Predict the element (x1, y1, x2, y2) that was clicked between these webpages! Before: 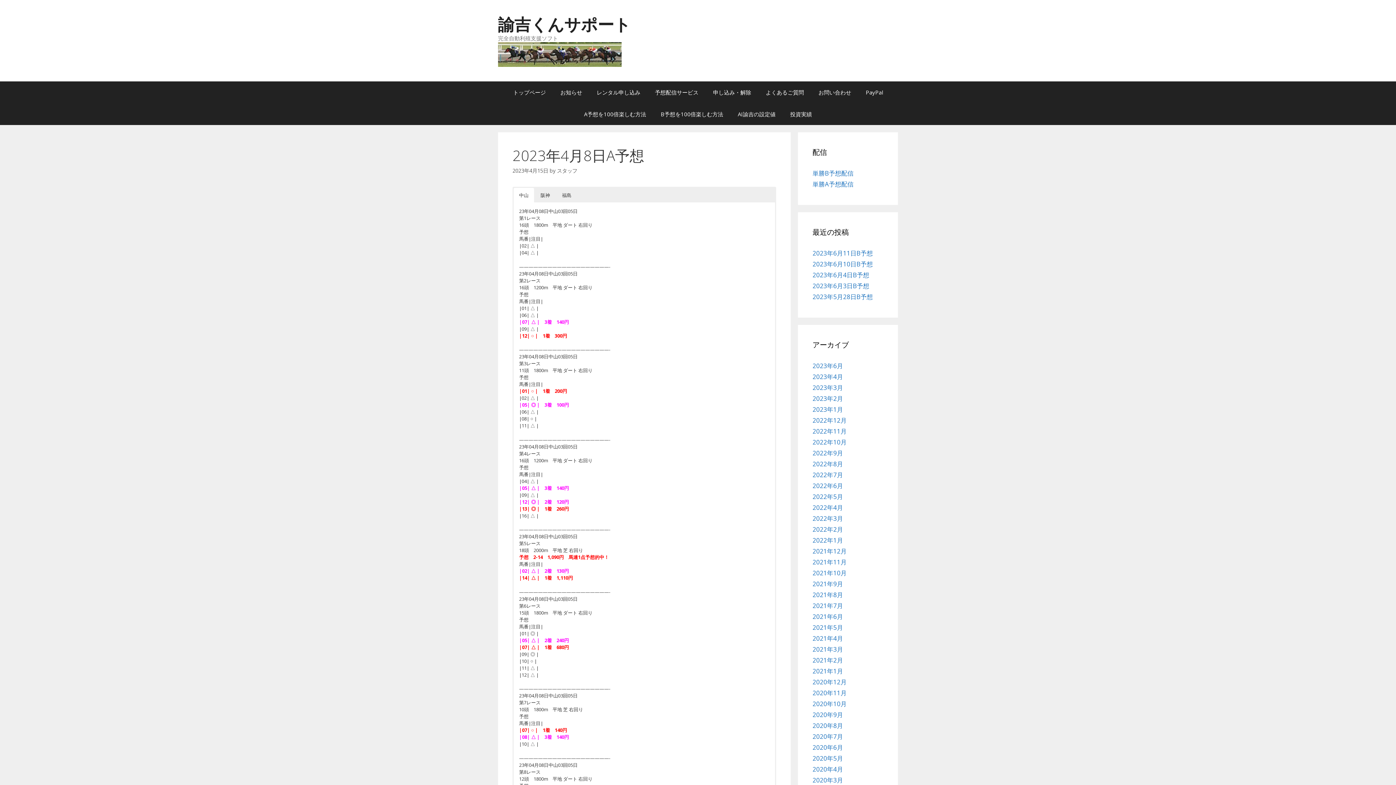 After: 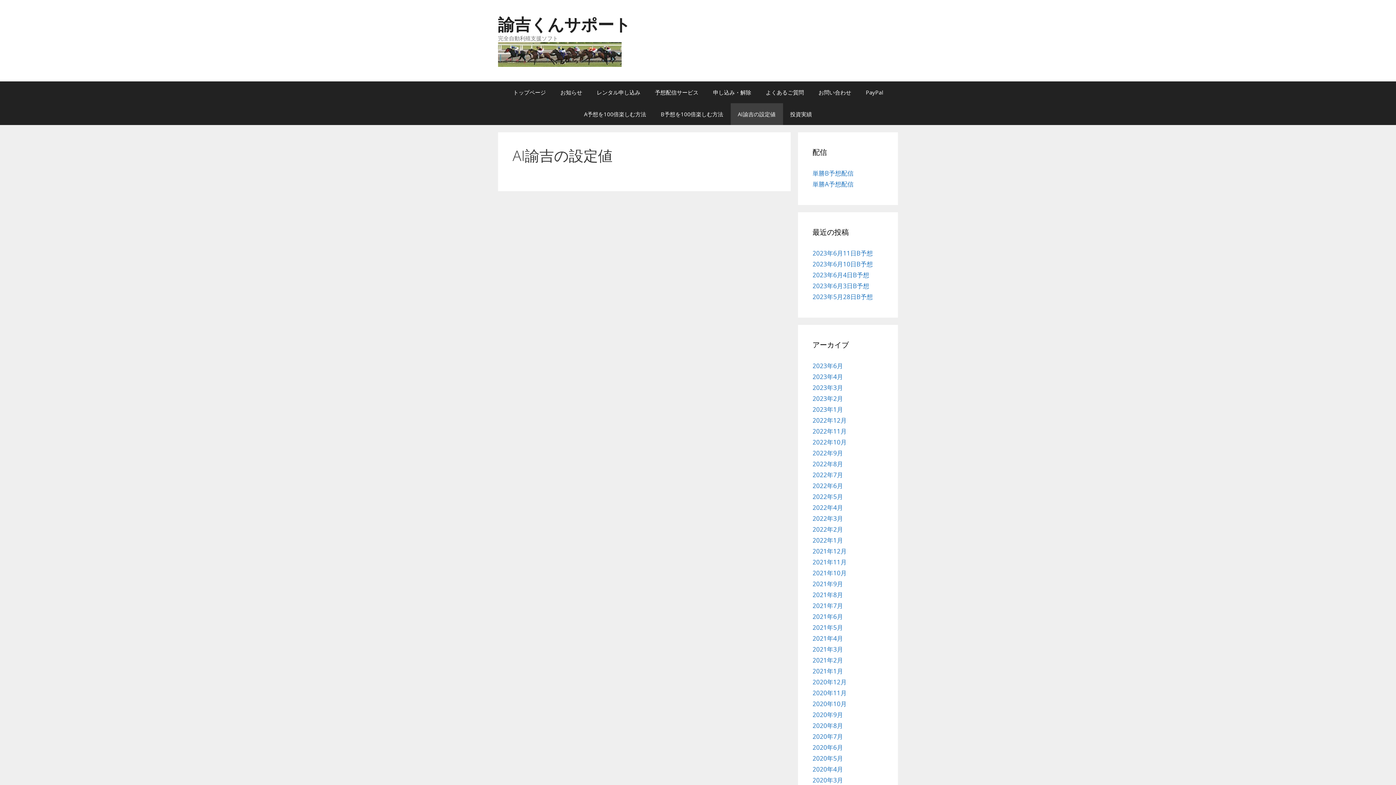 Action: label: AI諭吉の設定値 bbox: (730, 103, 783, 125)